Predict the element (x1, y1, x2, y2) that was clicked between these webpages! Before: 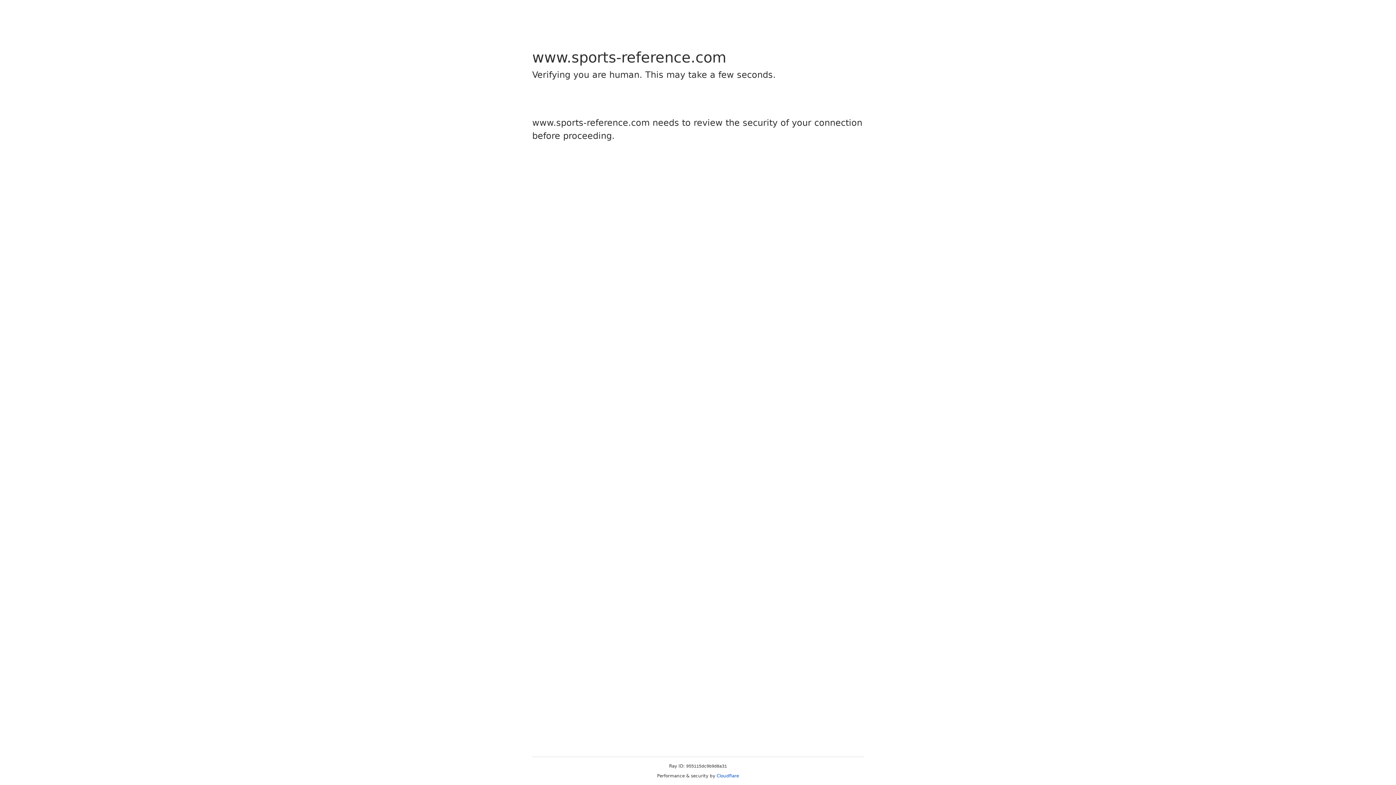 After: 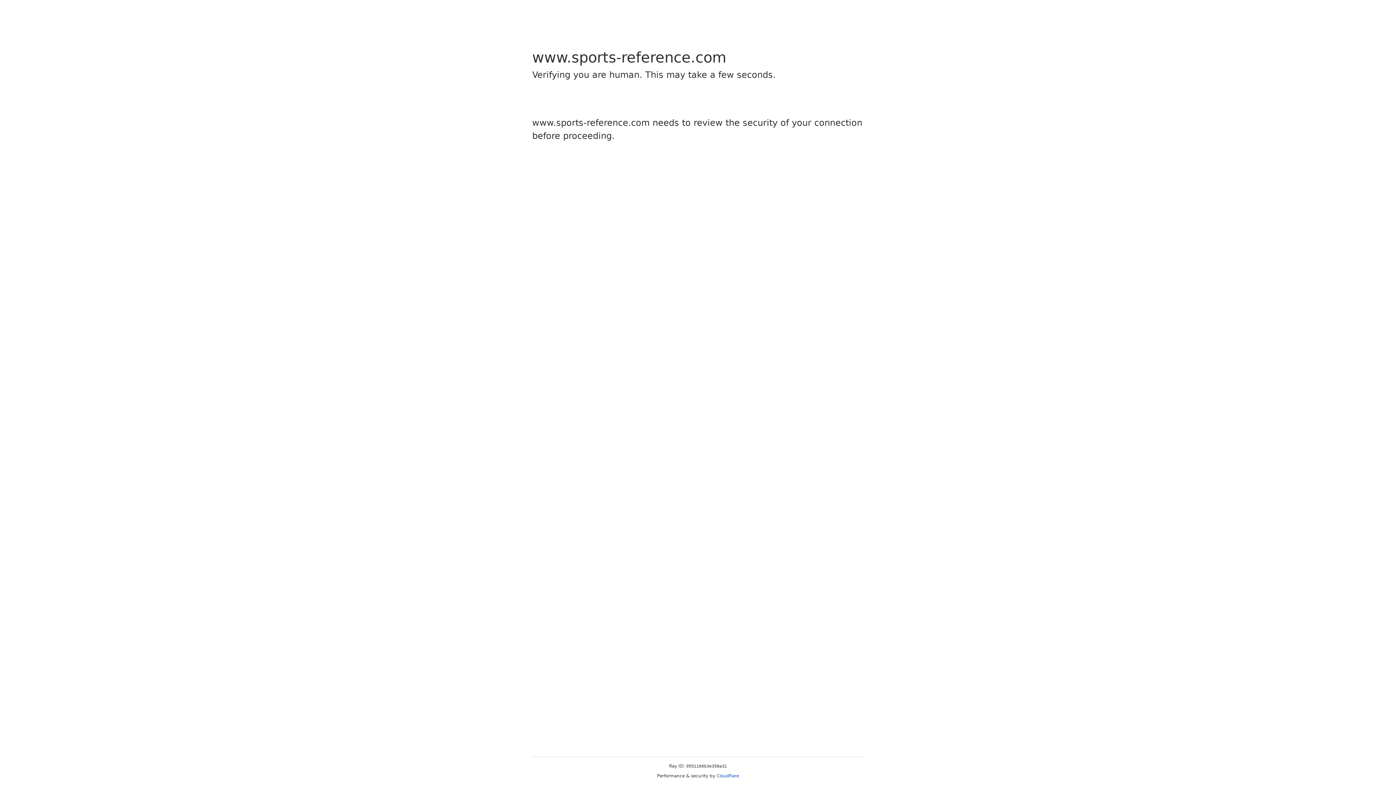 Action: bbox: (716, 773, 739, 778) label: Cloudflare